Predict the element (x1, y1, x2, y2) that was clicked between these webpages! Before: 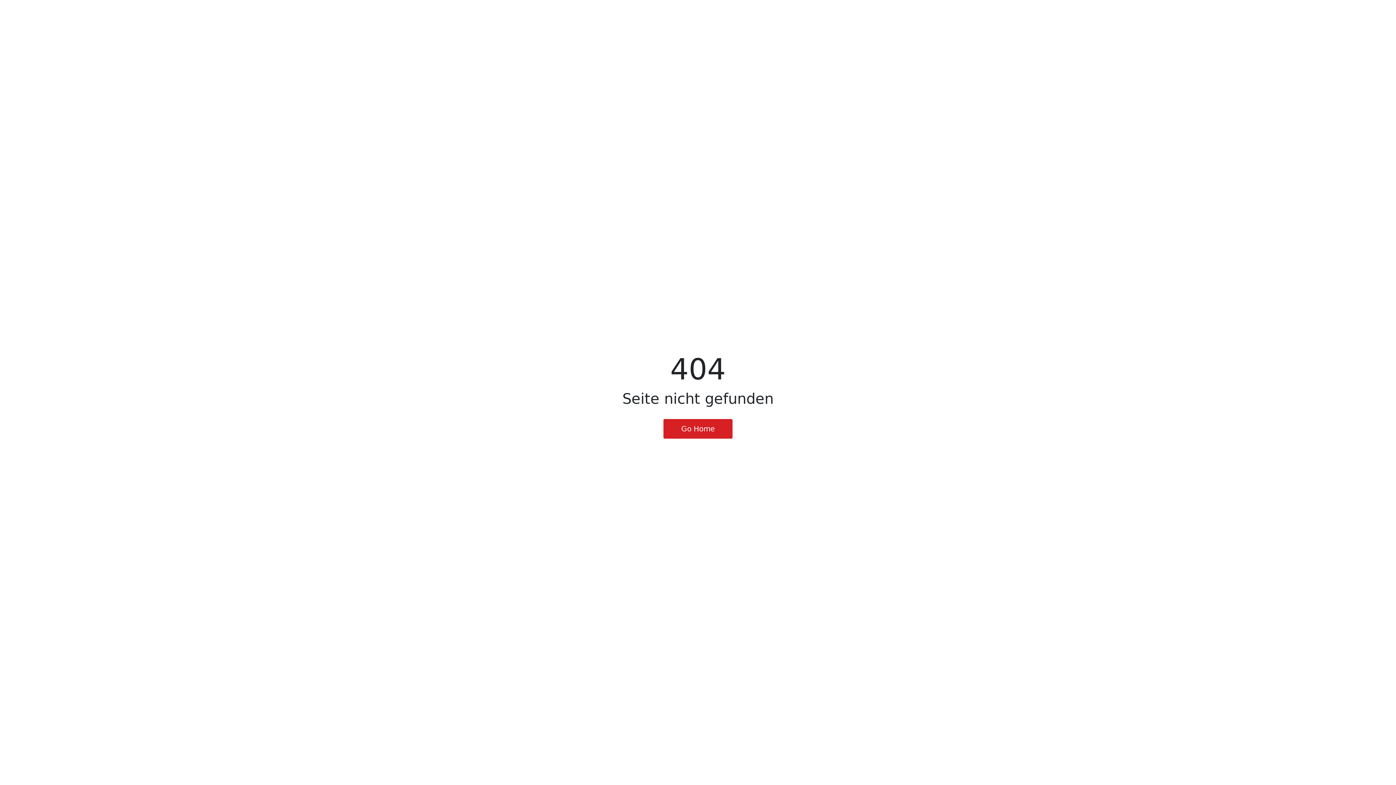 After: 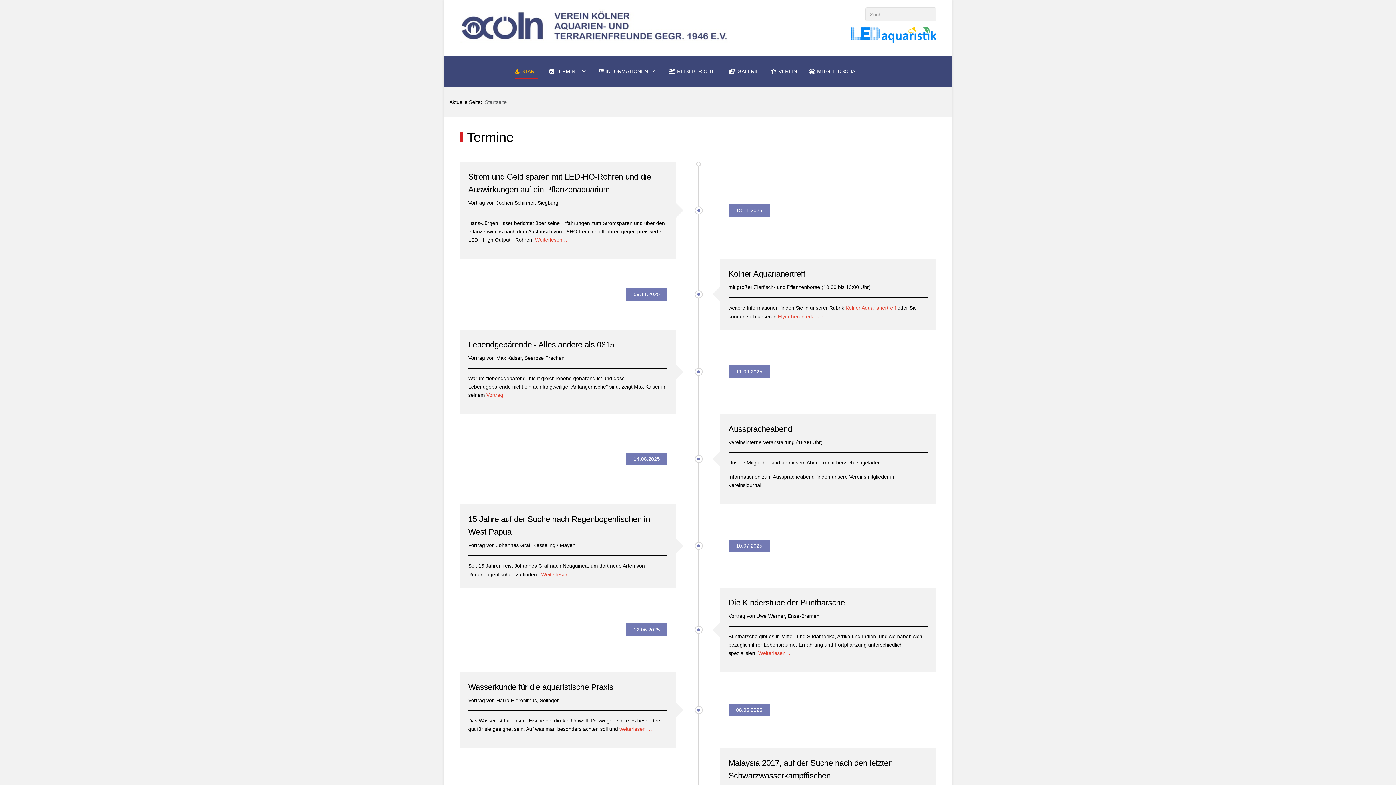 Action: bbox: (663, 419, 732, 438) label: Go Home